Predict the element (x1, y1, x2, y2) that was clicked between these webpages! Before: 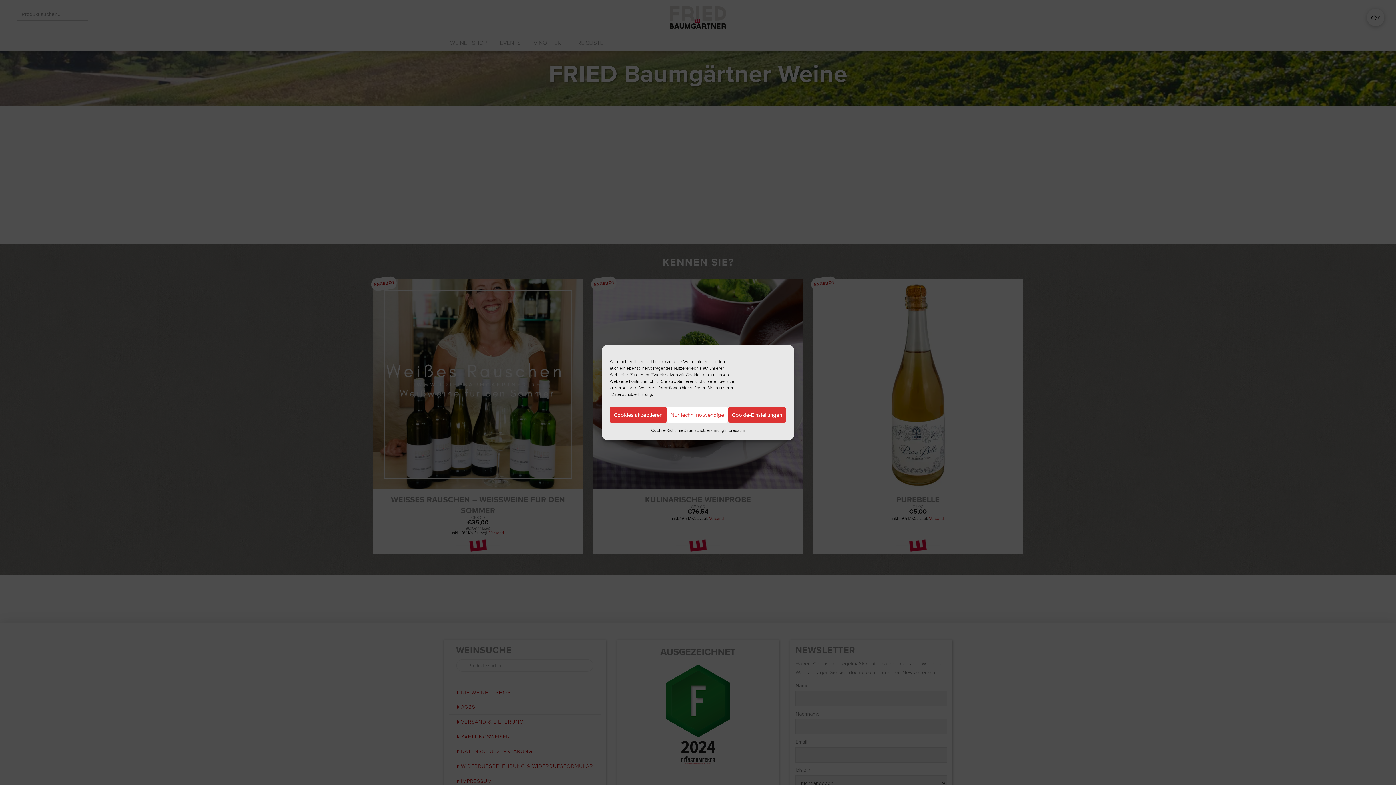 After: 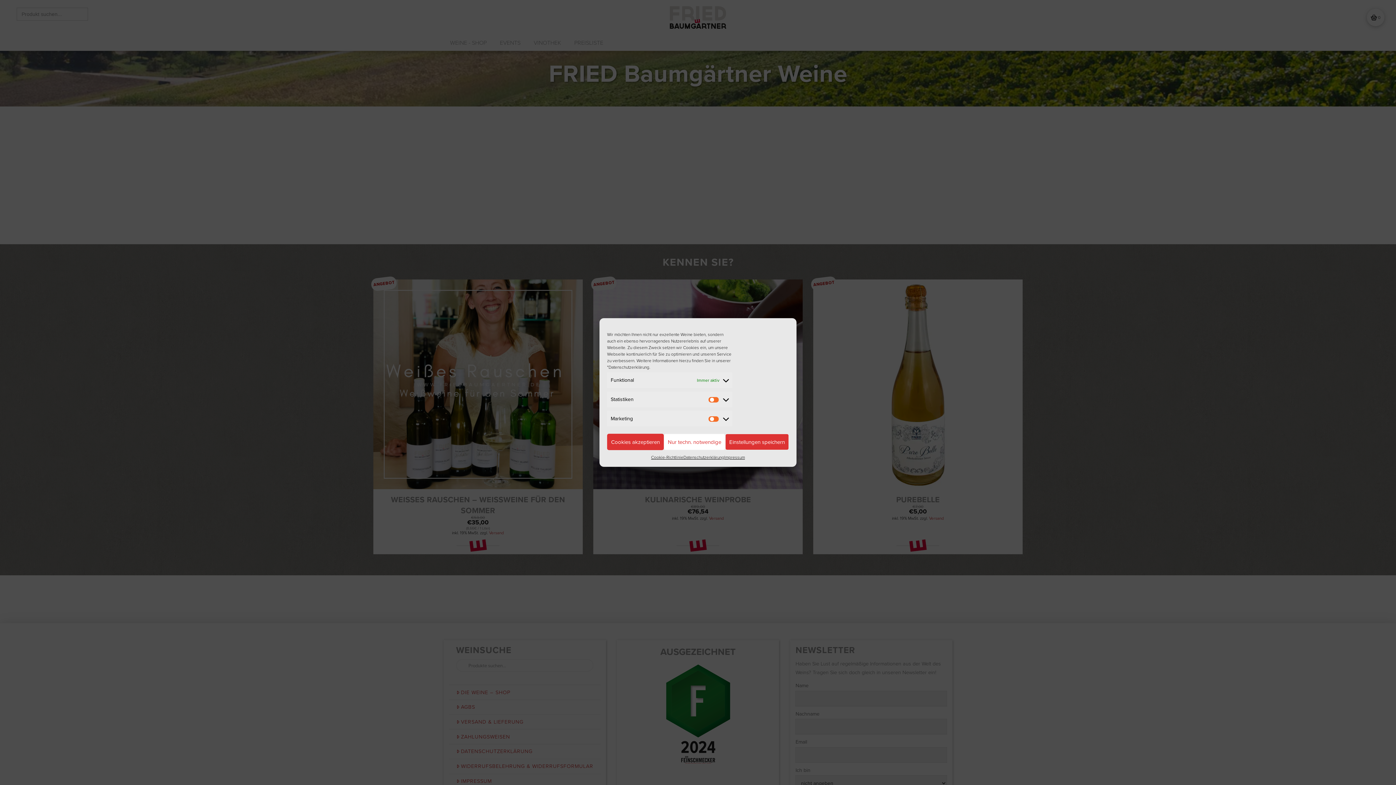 Action: bbox: (728, 406, 786, 423) label: Cookie-Einstellungen